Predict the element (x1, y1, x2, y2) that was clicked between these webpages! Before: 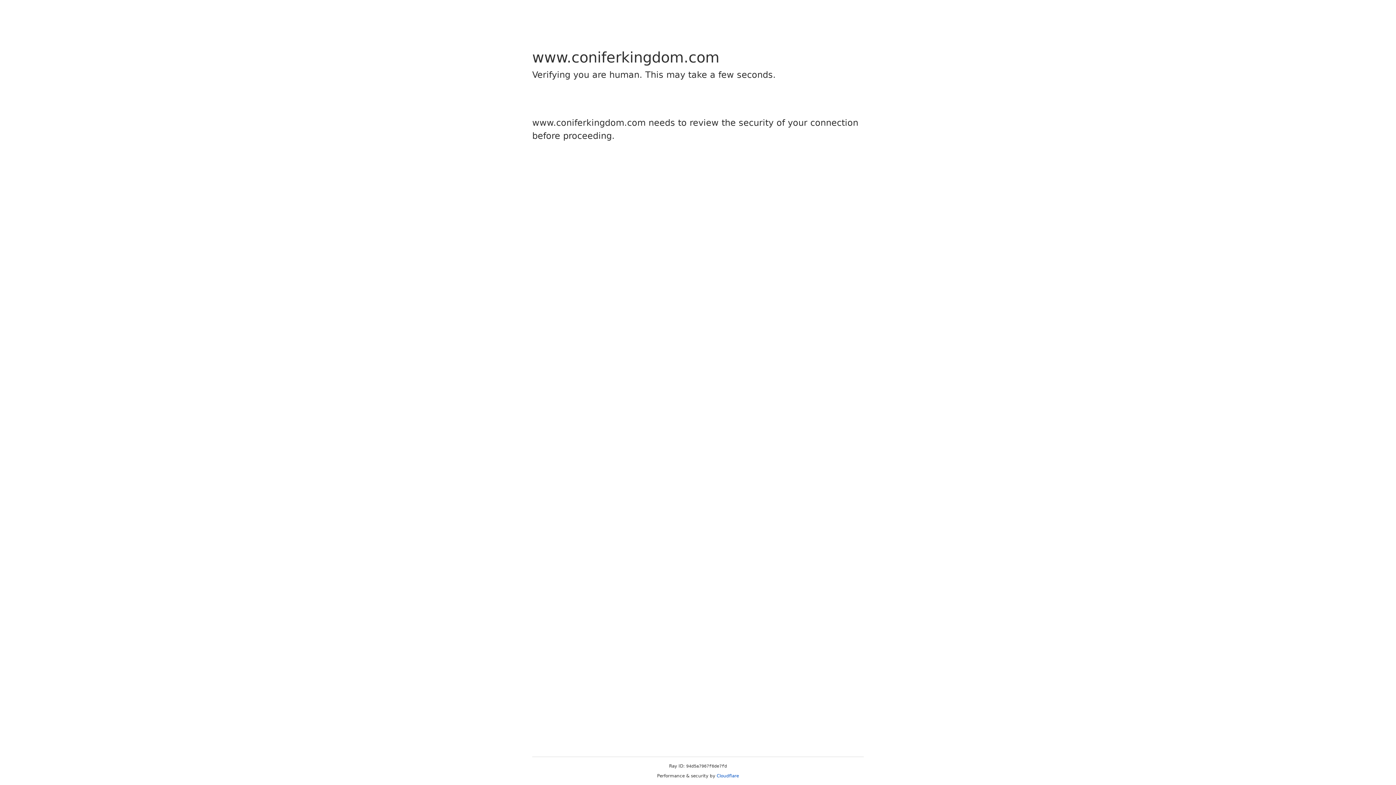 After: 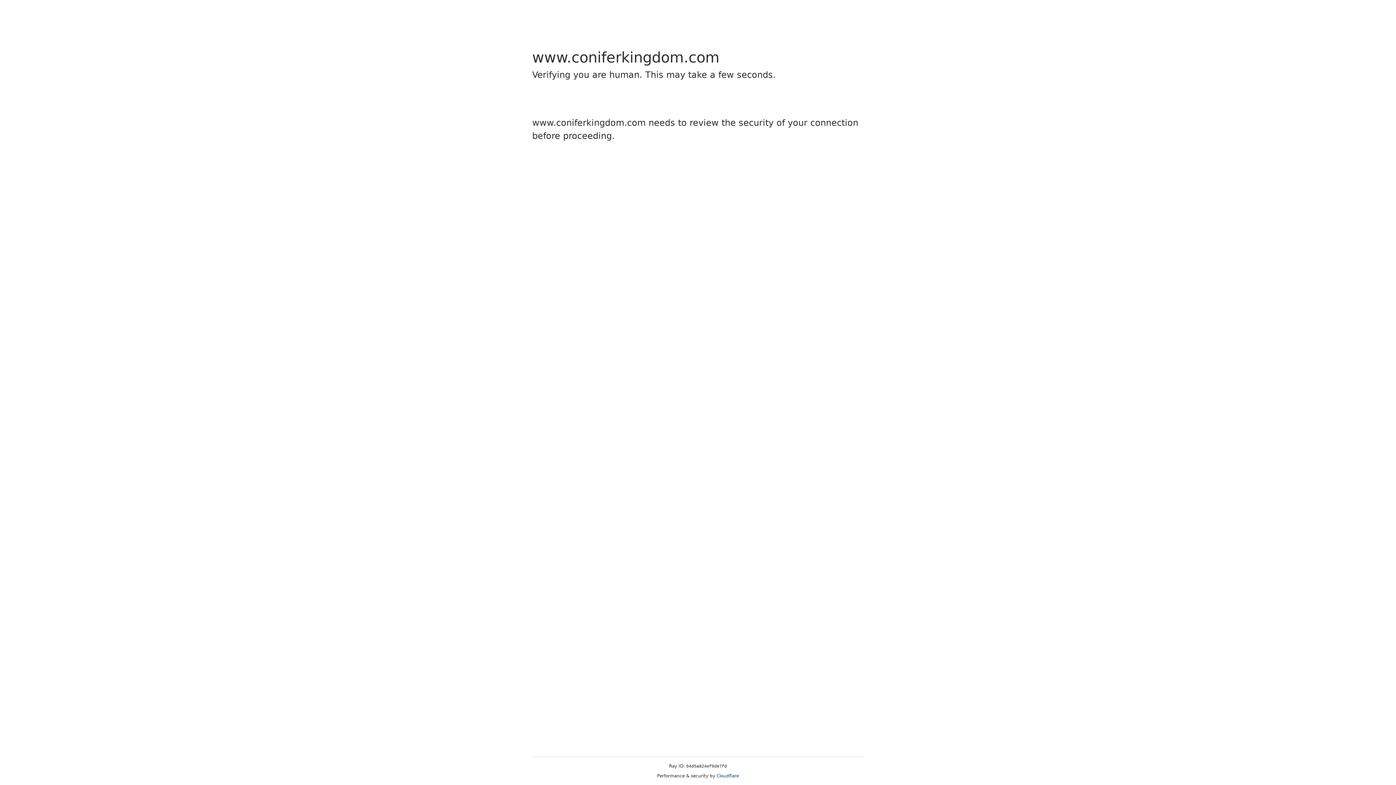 Action: label: Cloudflare bbox: (716, 773, 739, 778)